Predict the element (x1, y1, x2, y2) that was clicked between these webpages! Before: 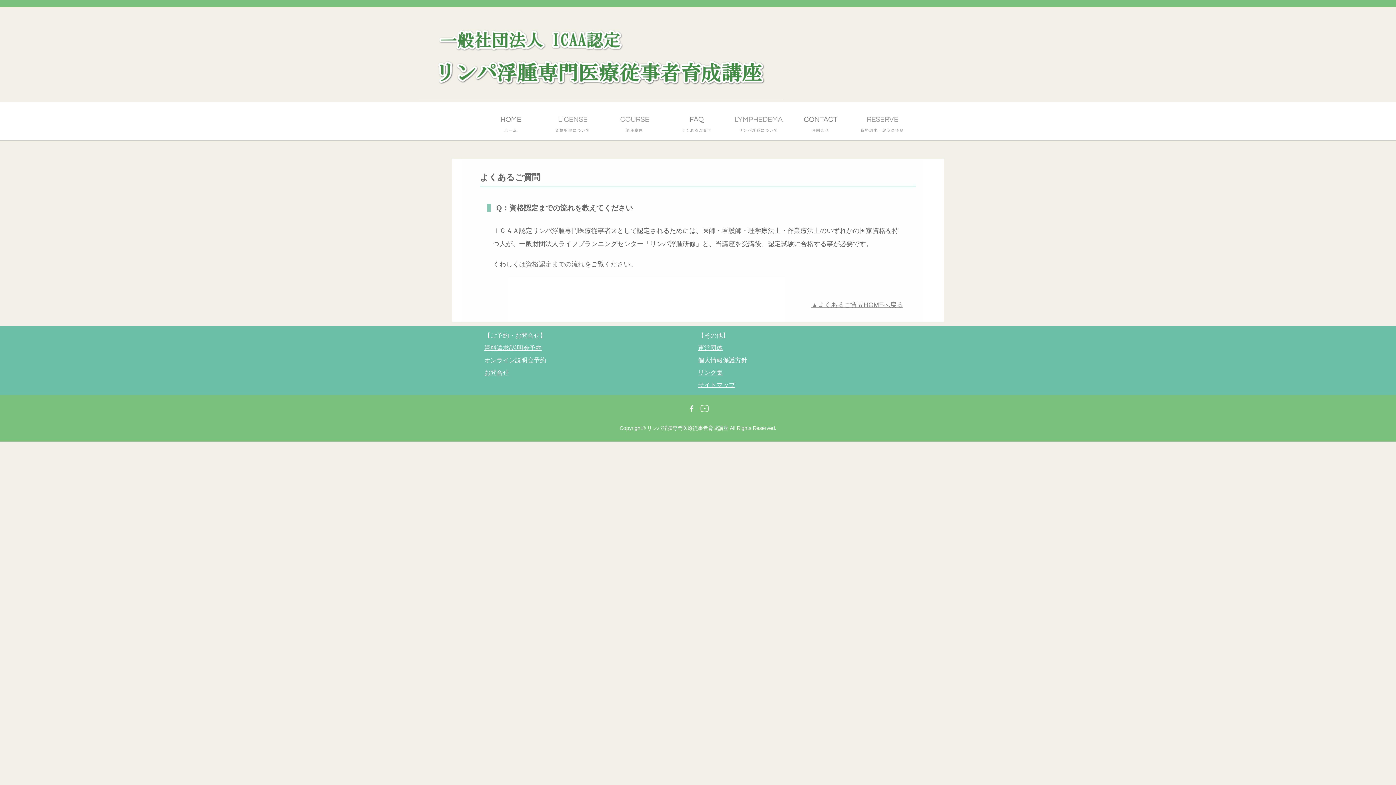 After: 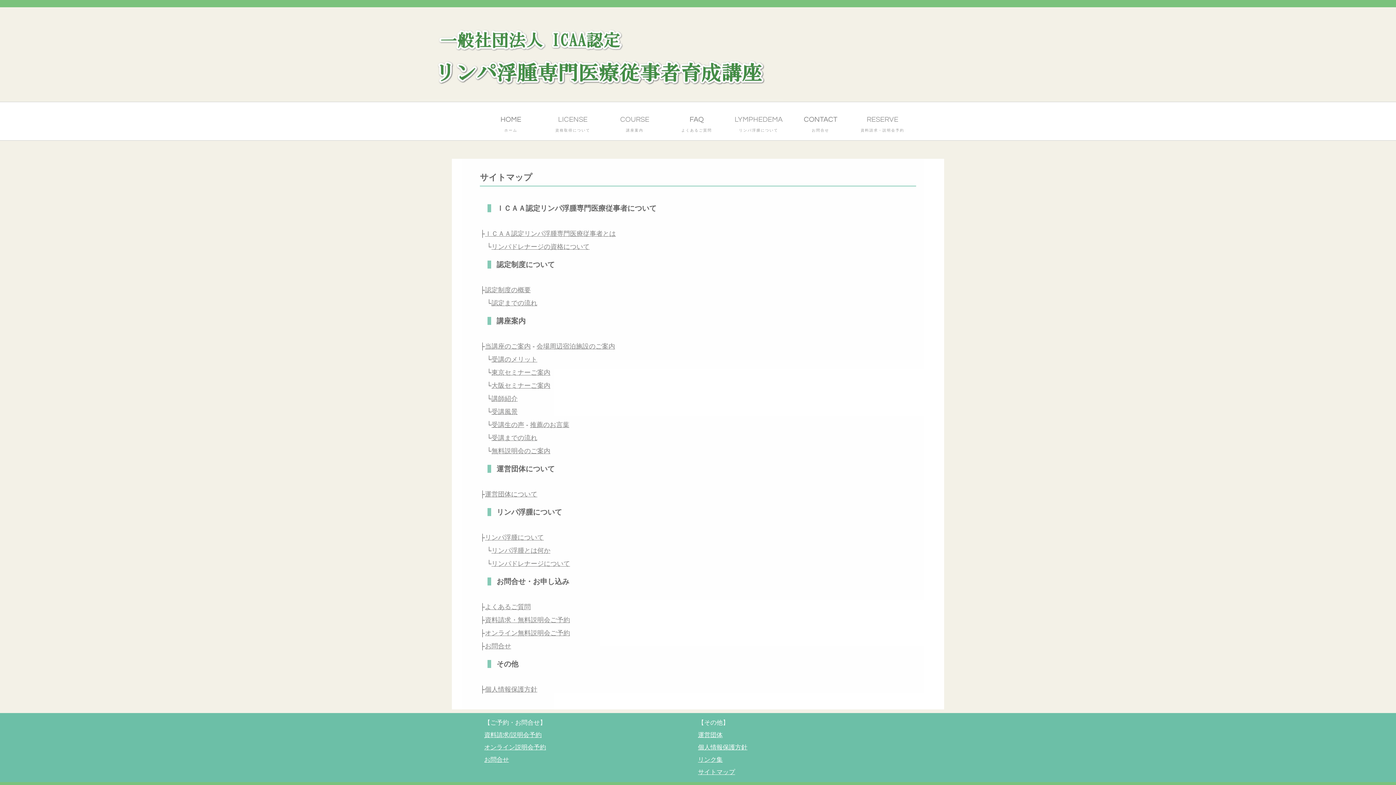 Action: bbox: (698, 381, 735, 388) label: サイトマップ